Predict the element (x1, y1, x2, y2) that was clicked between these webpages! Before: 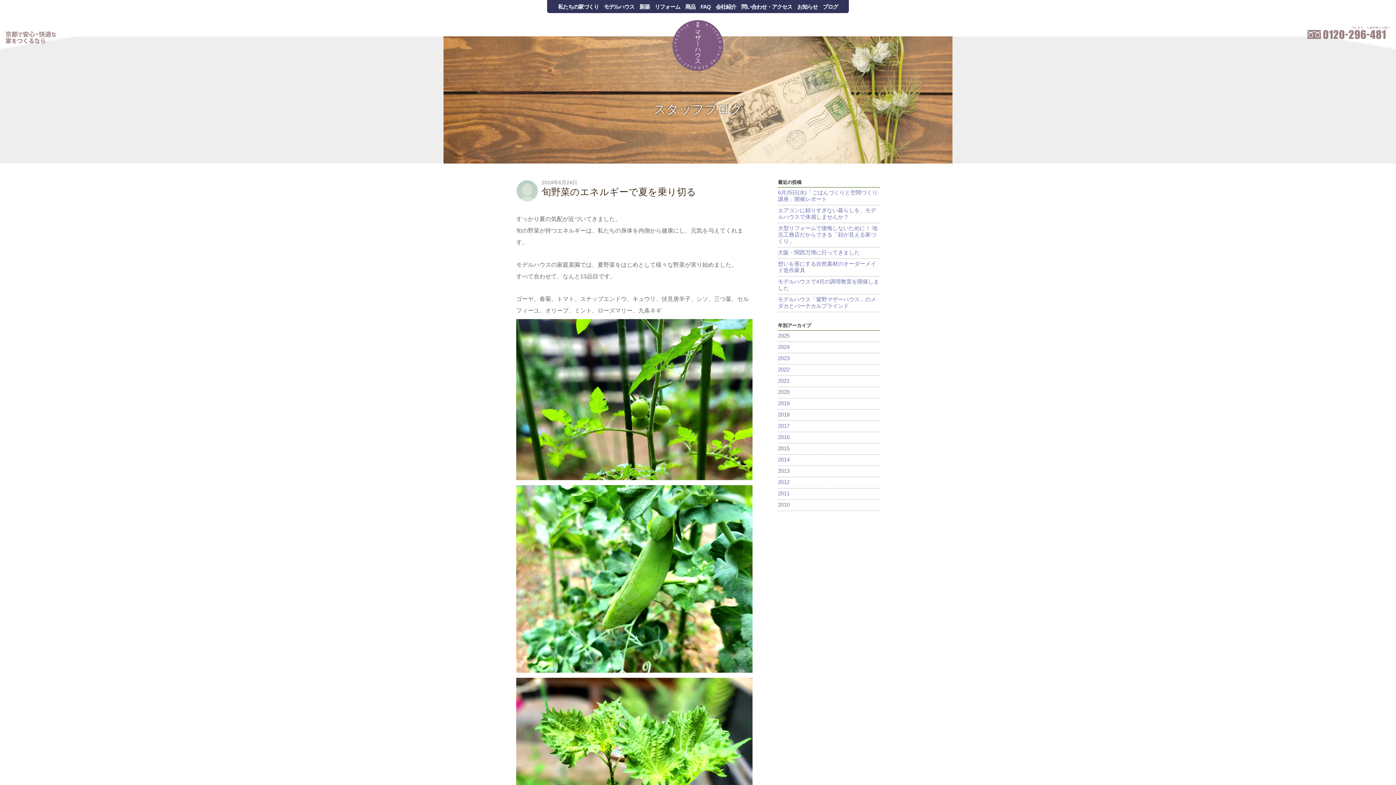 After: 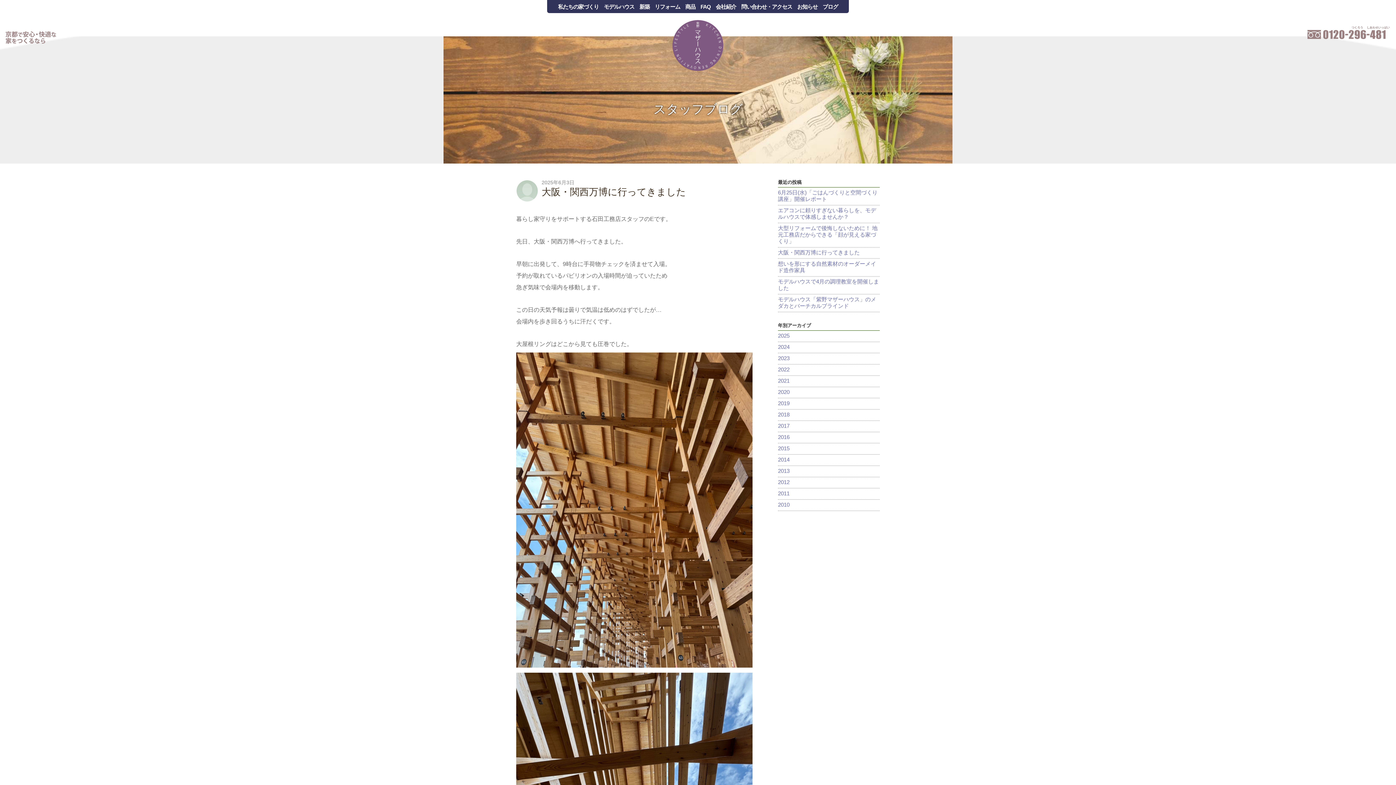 Action: bbox: (778, 249, 860, 255) label: 大阪・関西万博に行ってきました